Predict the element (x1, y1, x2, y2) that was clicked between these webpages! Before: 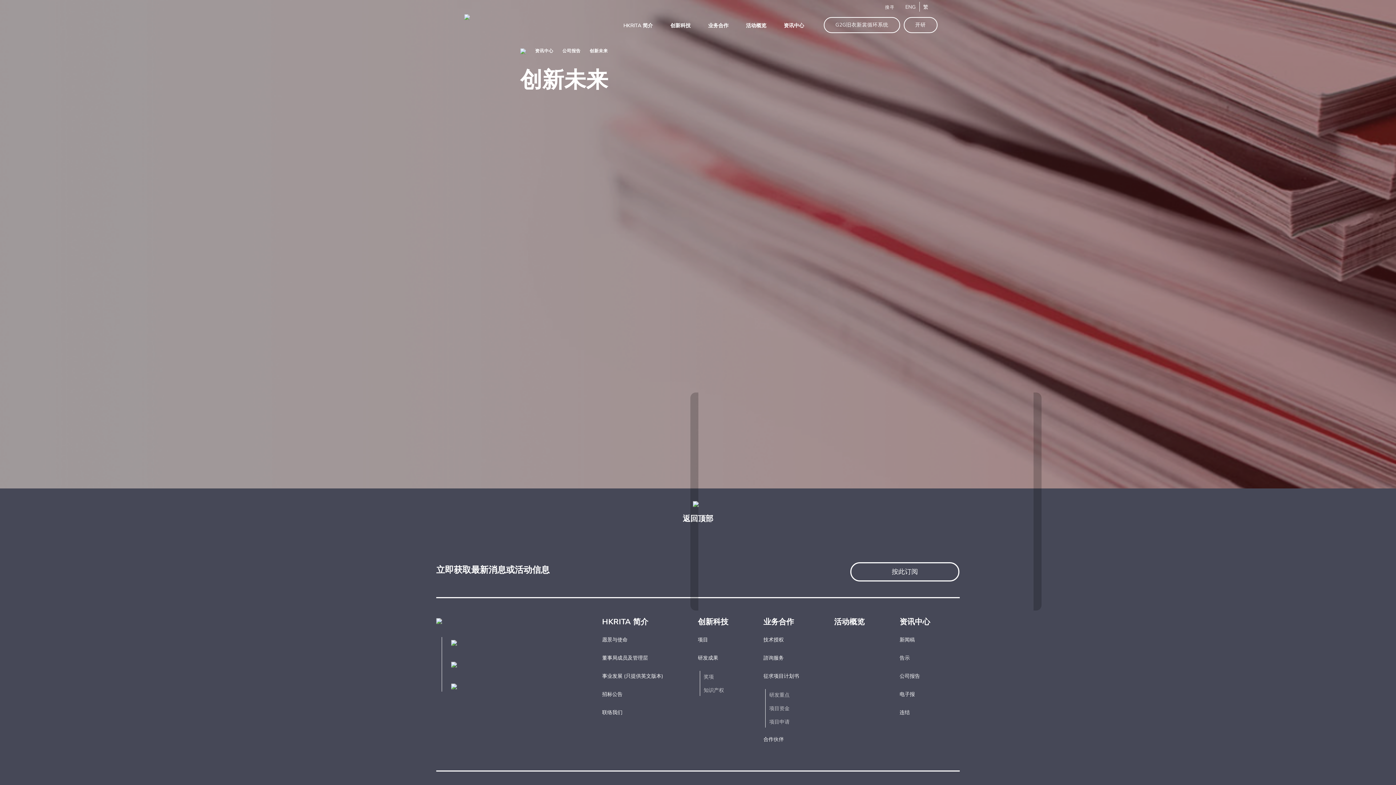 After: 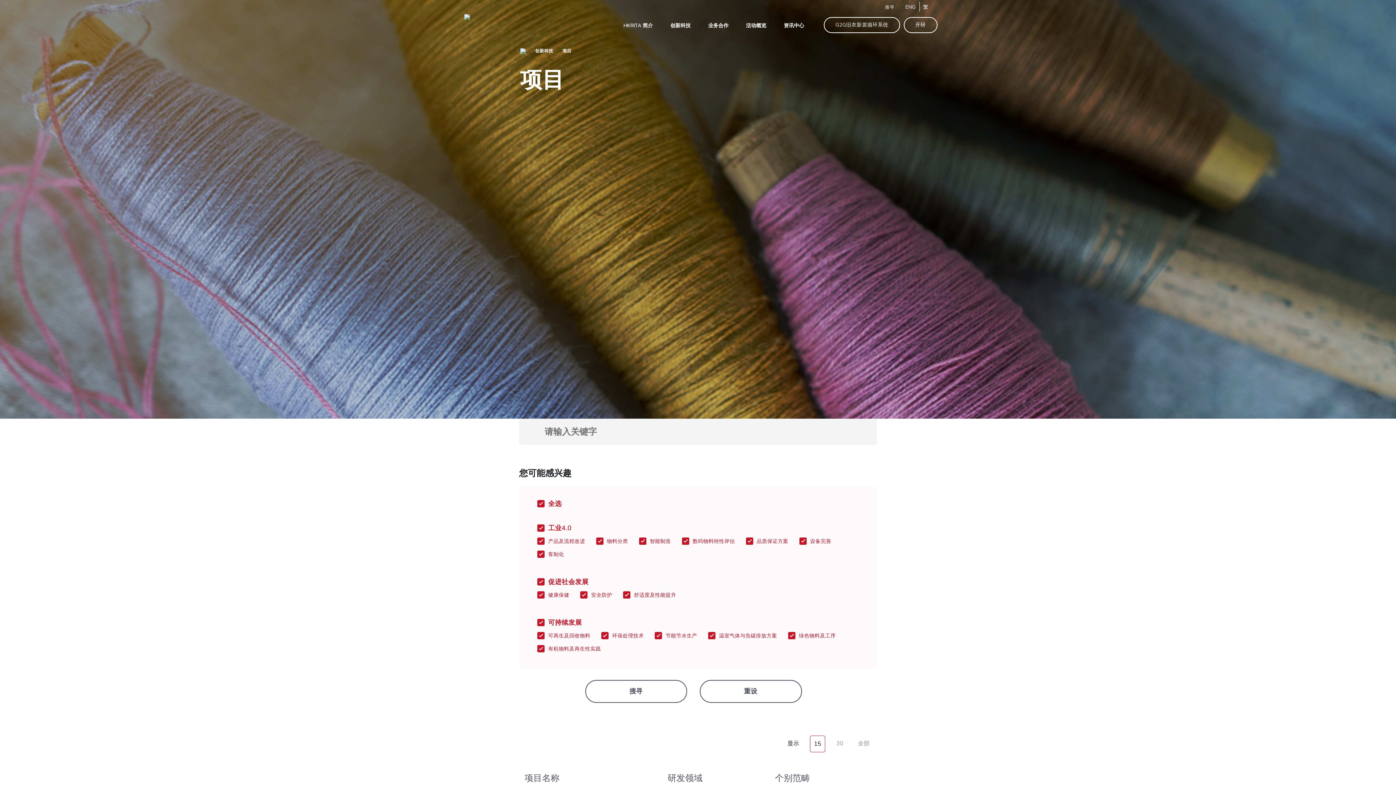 Action: label: 项目 bbox: (698, 634, 728, 645)